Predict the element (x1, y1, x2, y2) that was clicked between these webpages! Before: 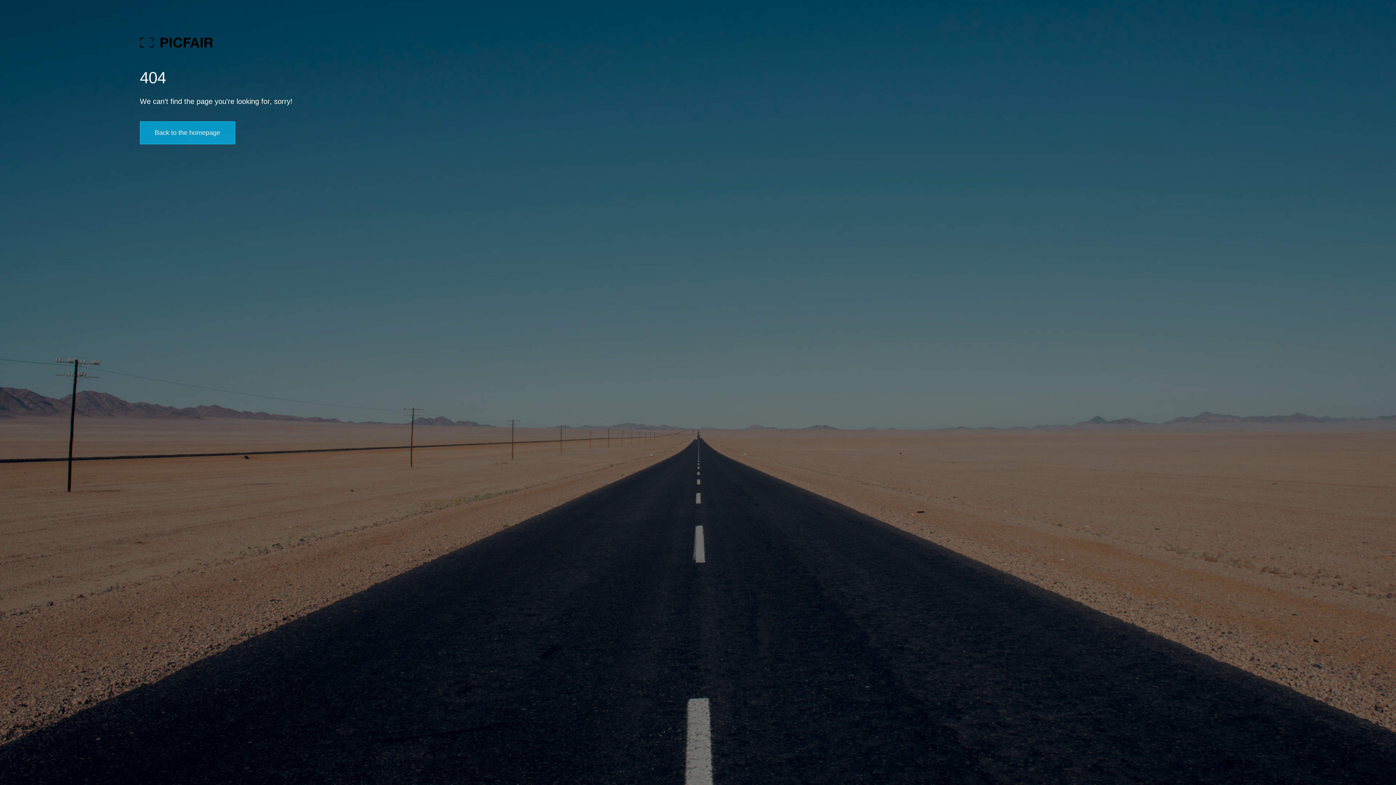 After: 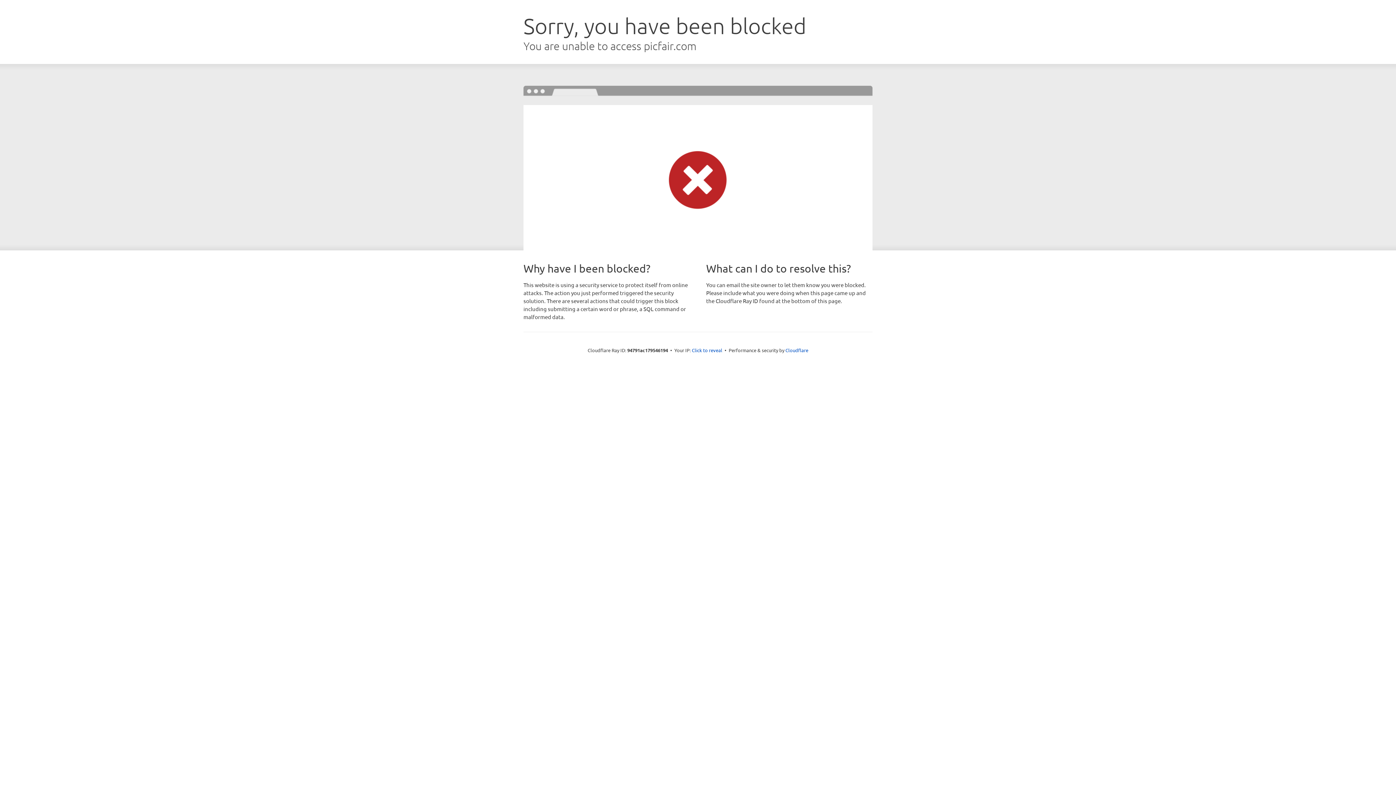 Action: label: Back to the homepage bbox: (139, 121, 235, 144)